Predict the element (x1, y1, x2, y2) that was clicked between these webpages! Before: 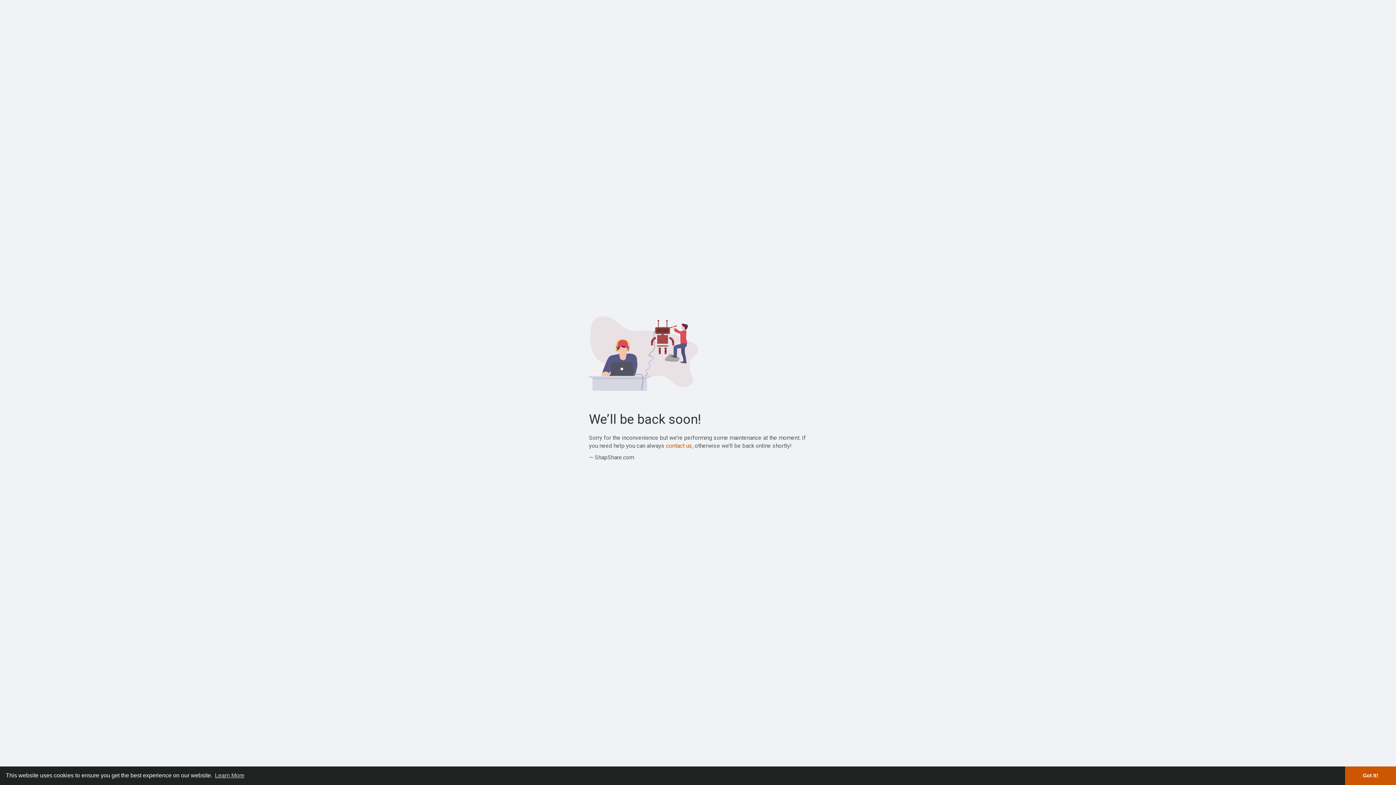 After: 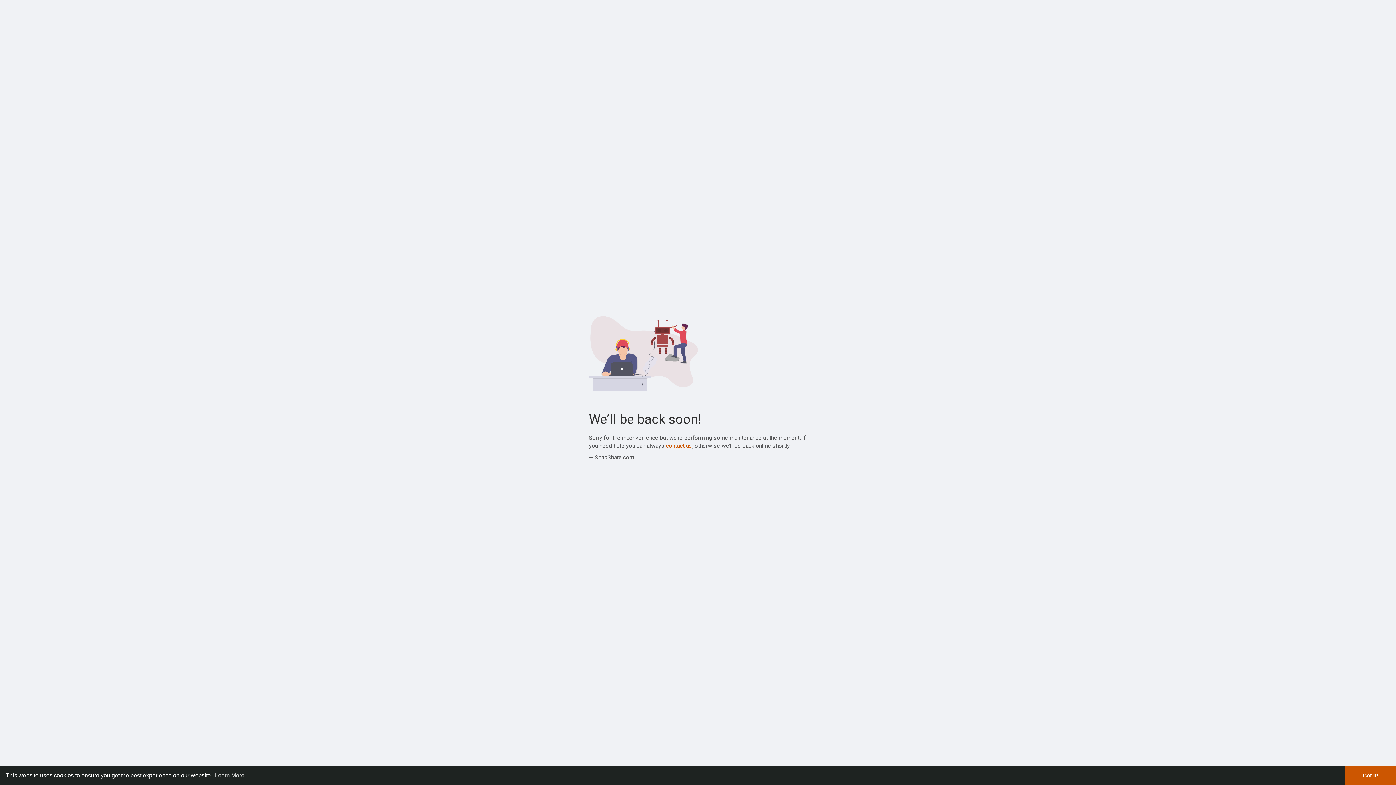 Action: label: contact us bbox: (666, 442, 692, 449)